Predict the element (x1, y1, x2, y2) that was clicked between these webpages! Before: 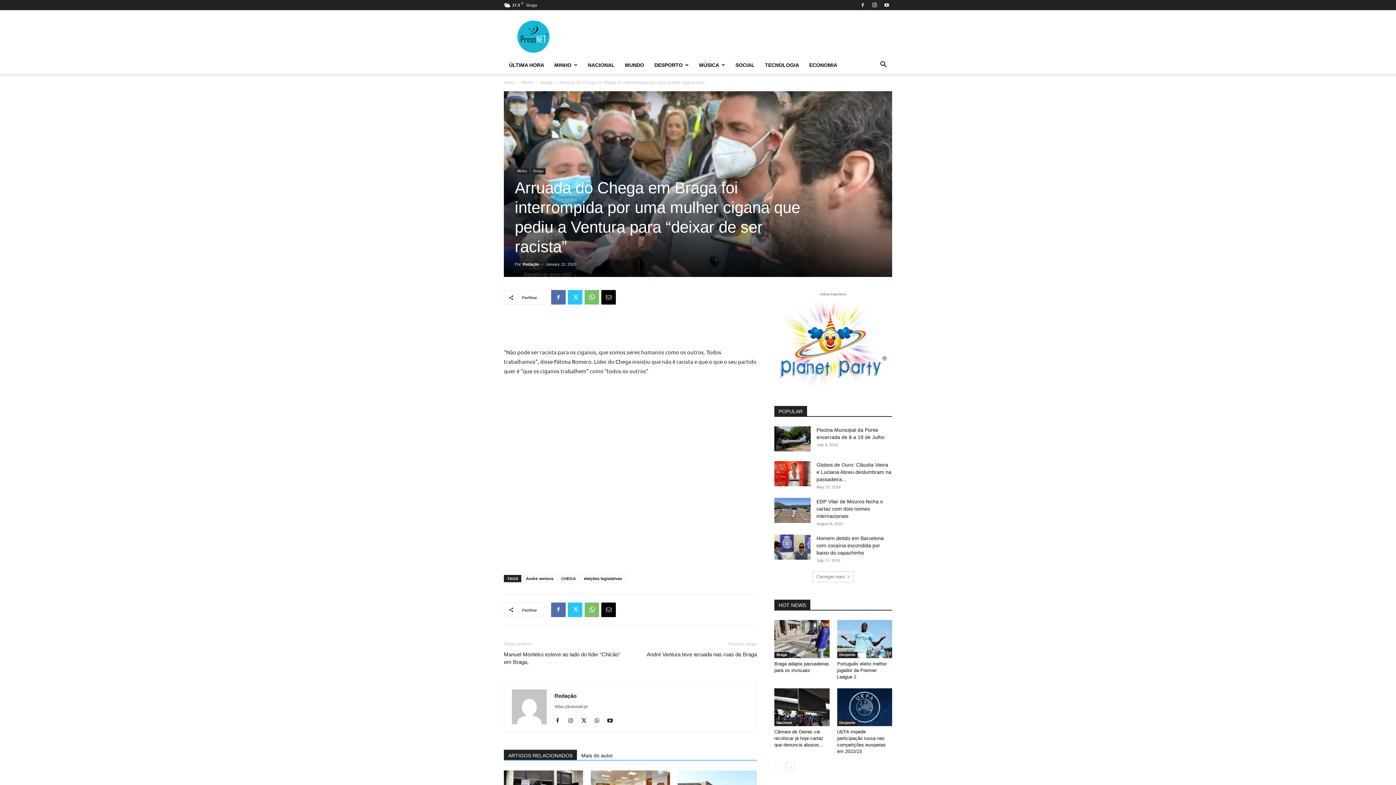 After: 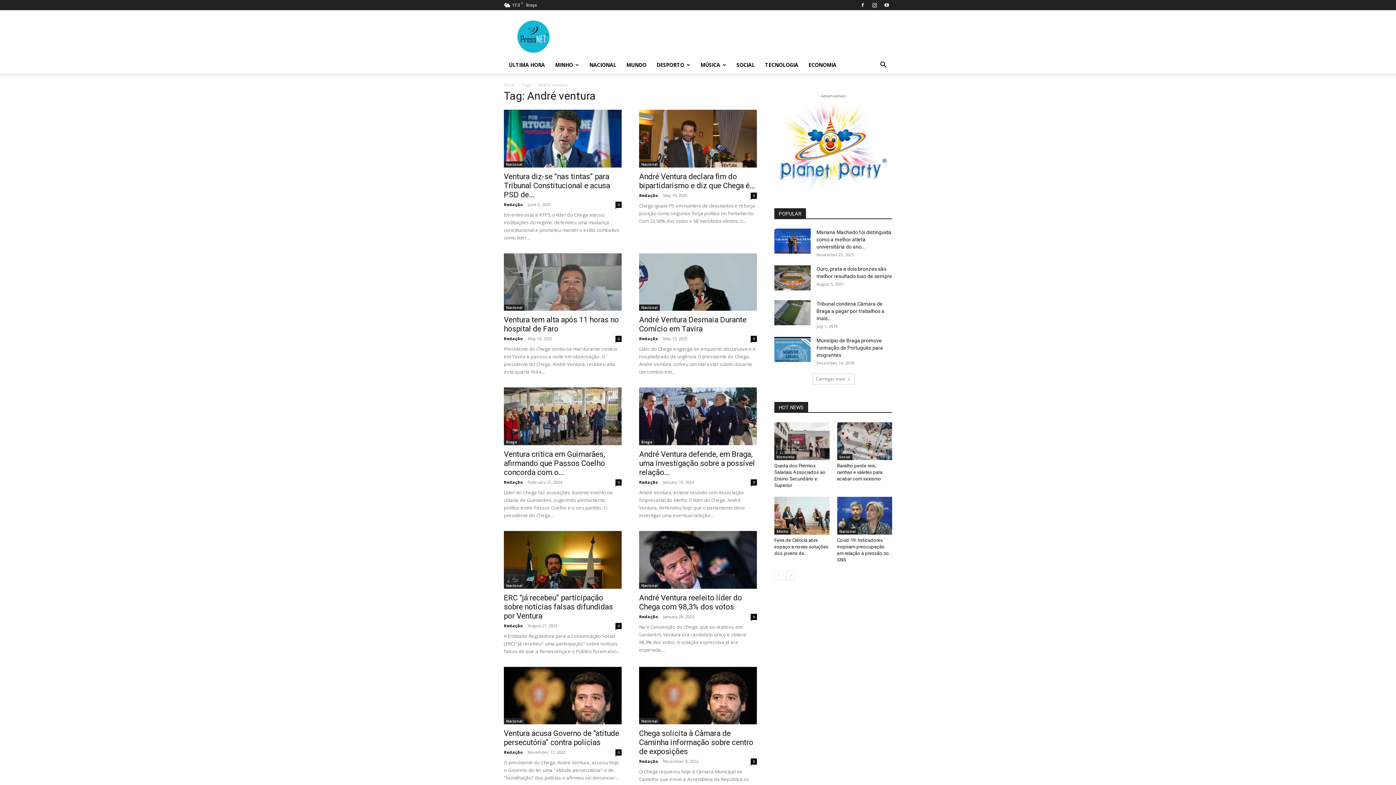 Action: bbox: (522, 575, 556, 582) label: André ventura